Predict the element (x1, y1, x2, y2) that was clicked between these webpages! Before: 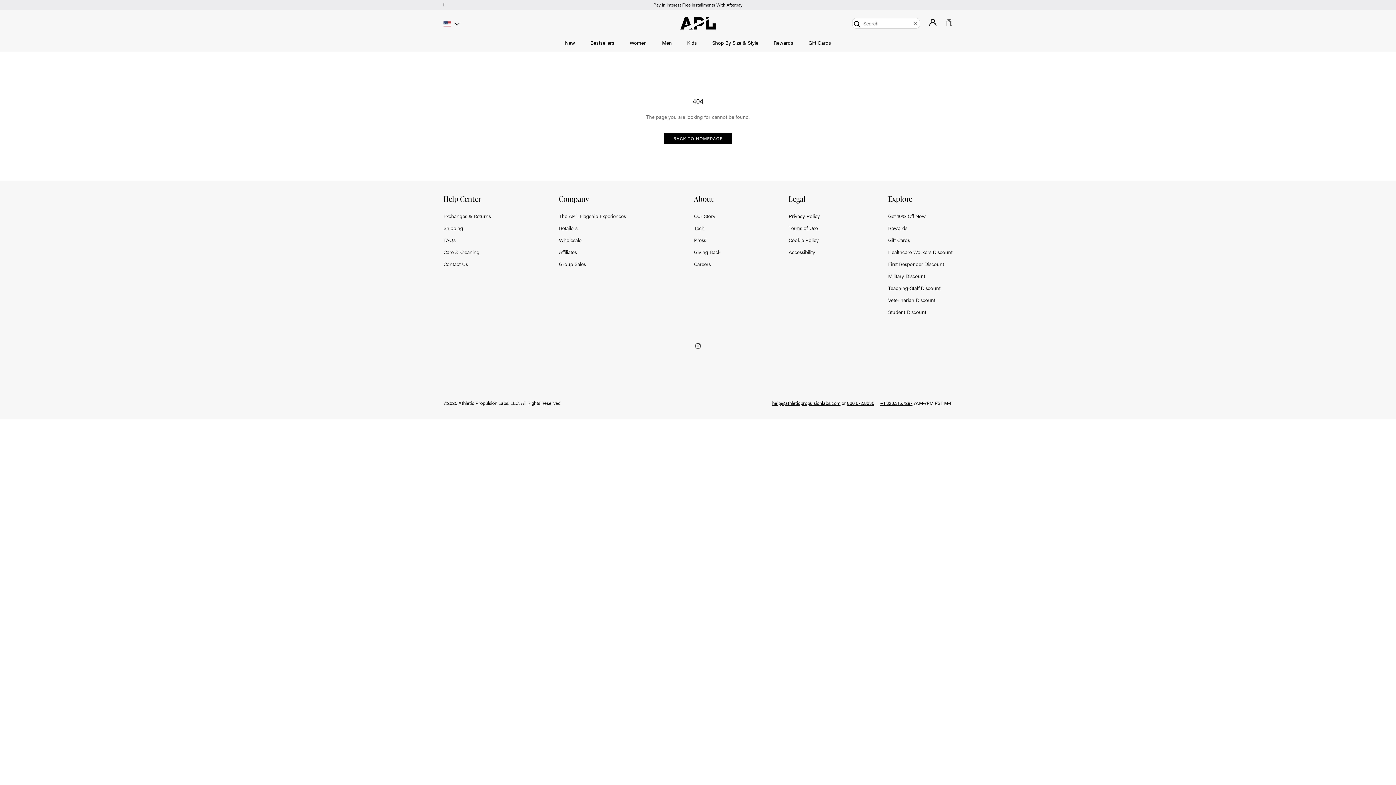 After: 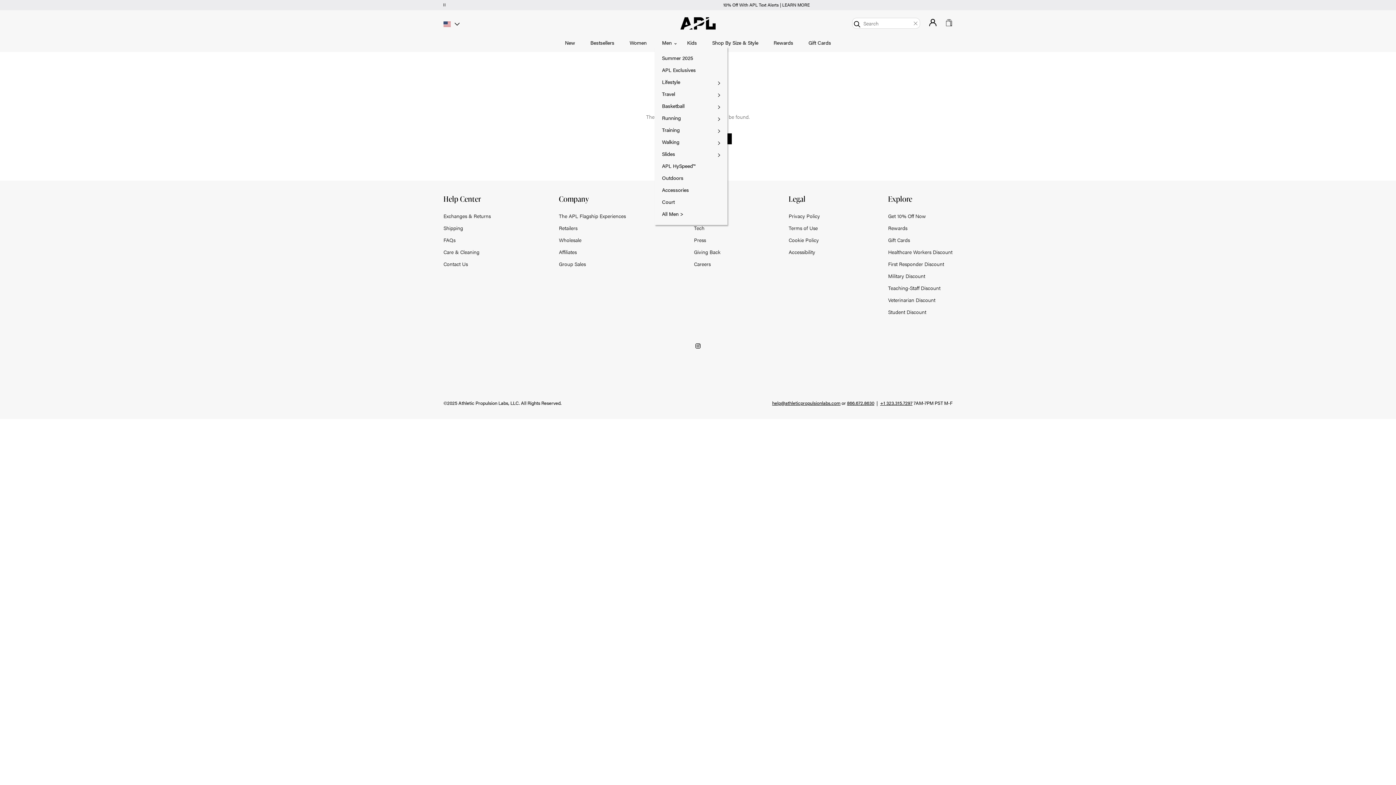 Action: bbox: (673, 38, 677, 46) label: ⌃
Open navigation menu